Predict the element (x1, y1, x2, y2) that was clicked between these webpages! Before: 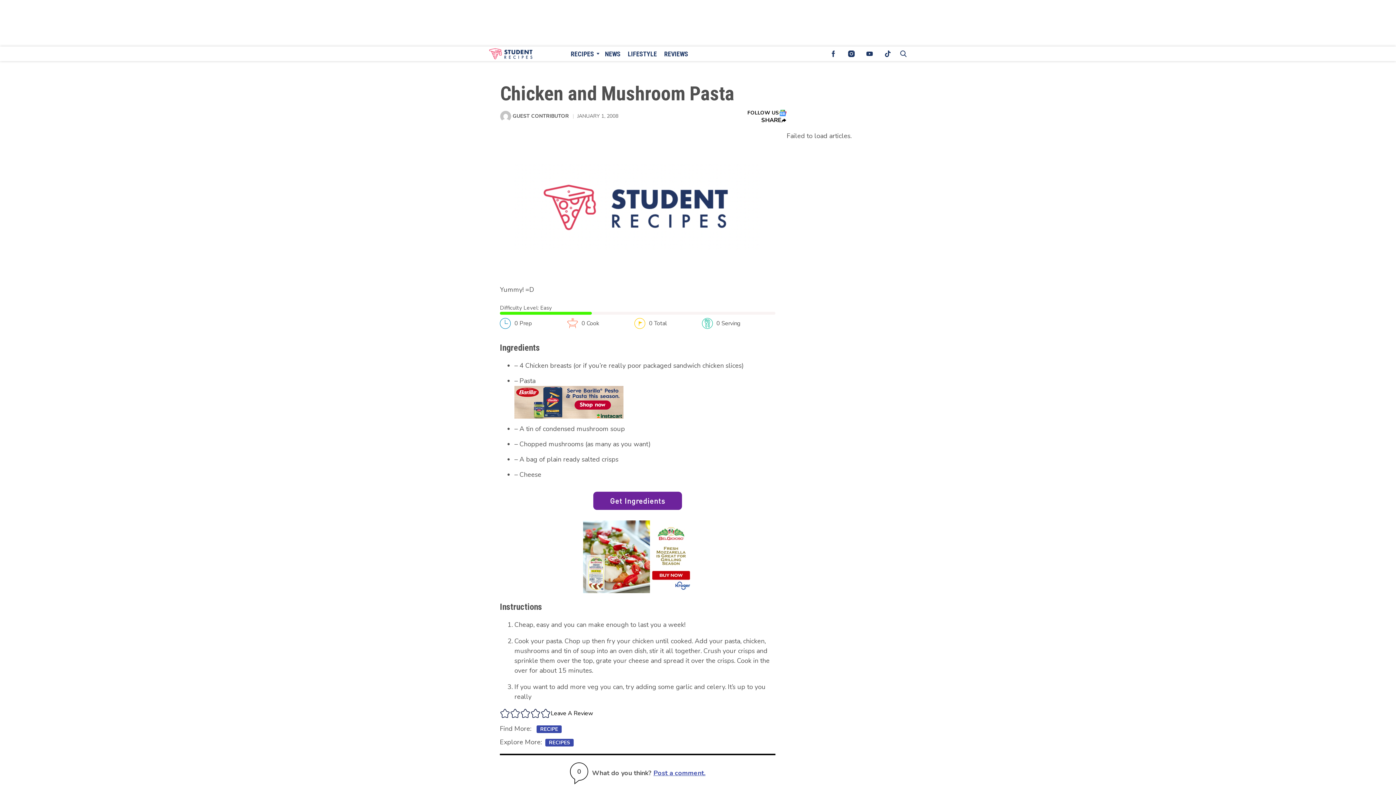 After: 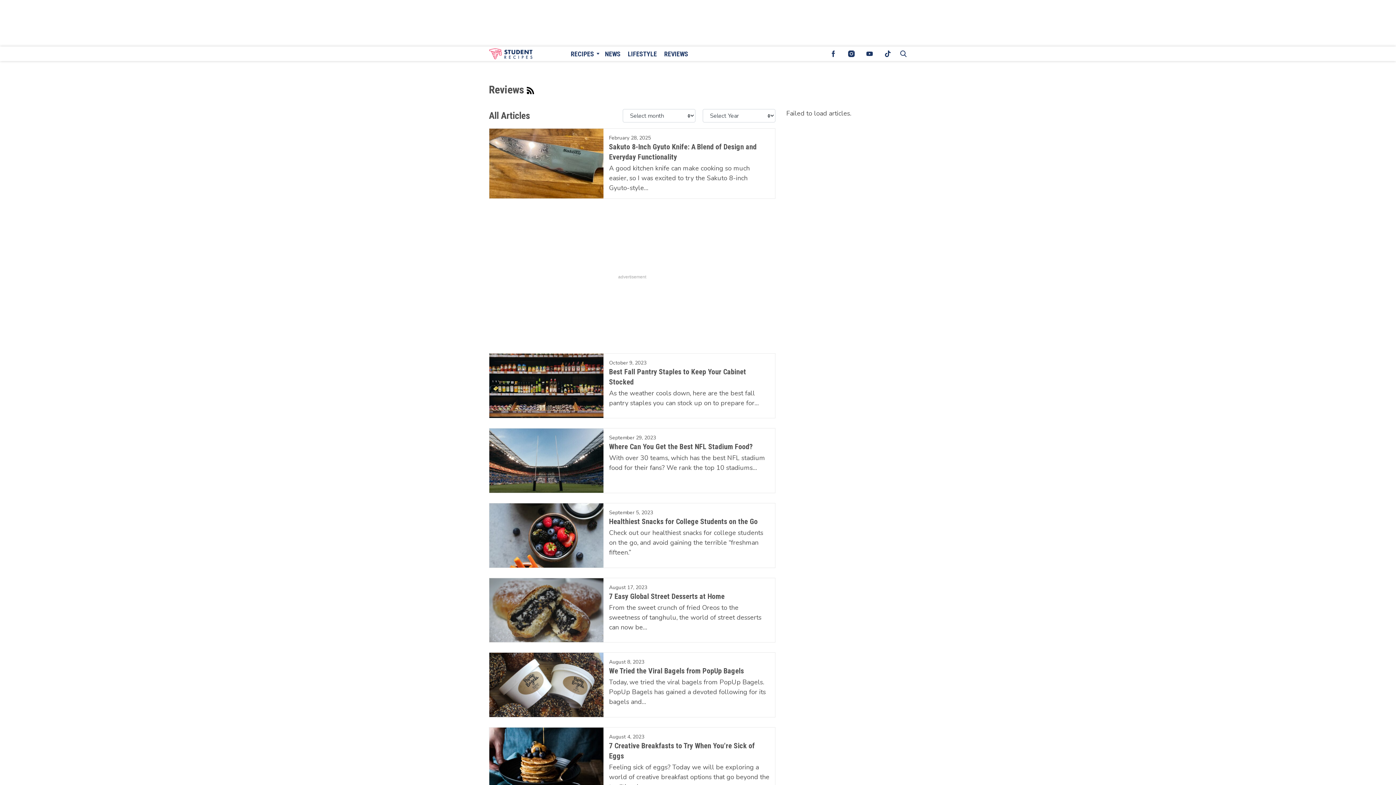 Action: bbox: (660, 46, 692, 61) label: Browse Reviews